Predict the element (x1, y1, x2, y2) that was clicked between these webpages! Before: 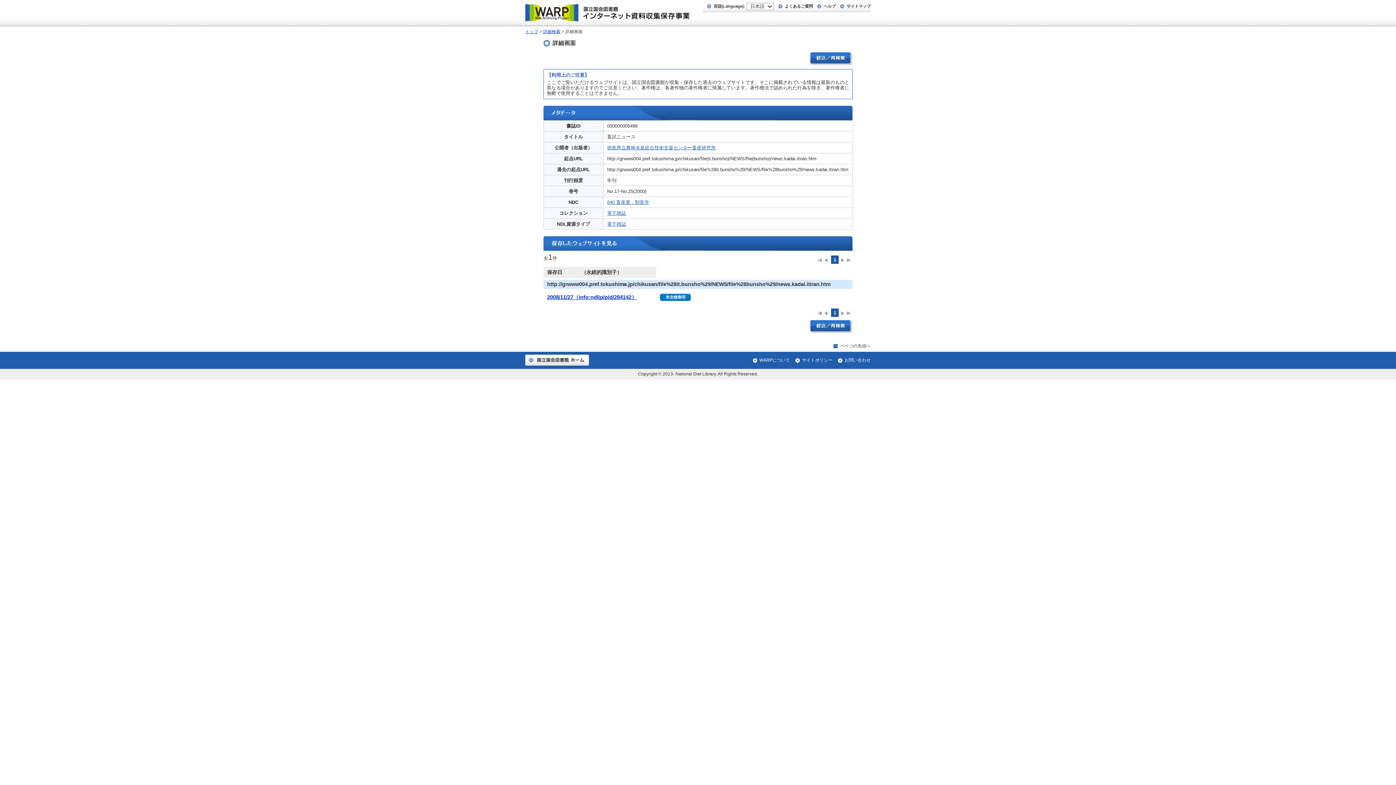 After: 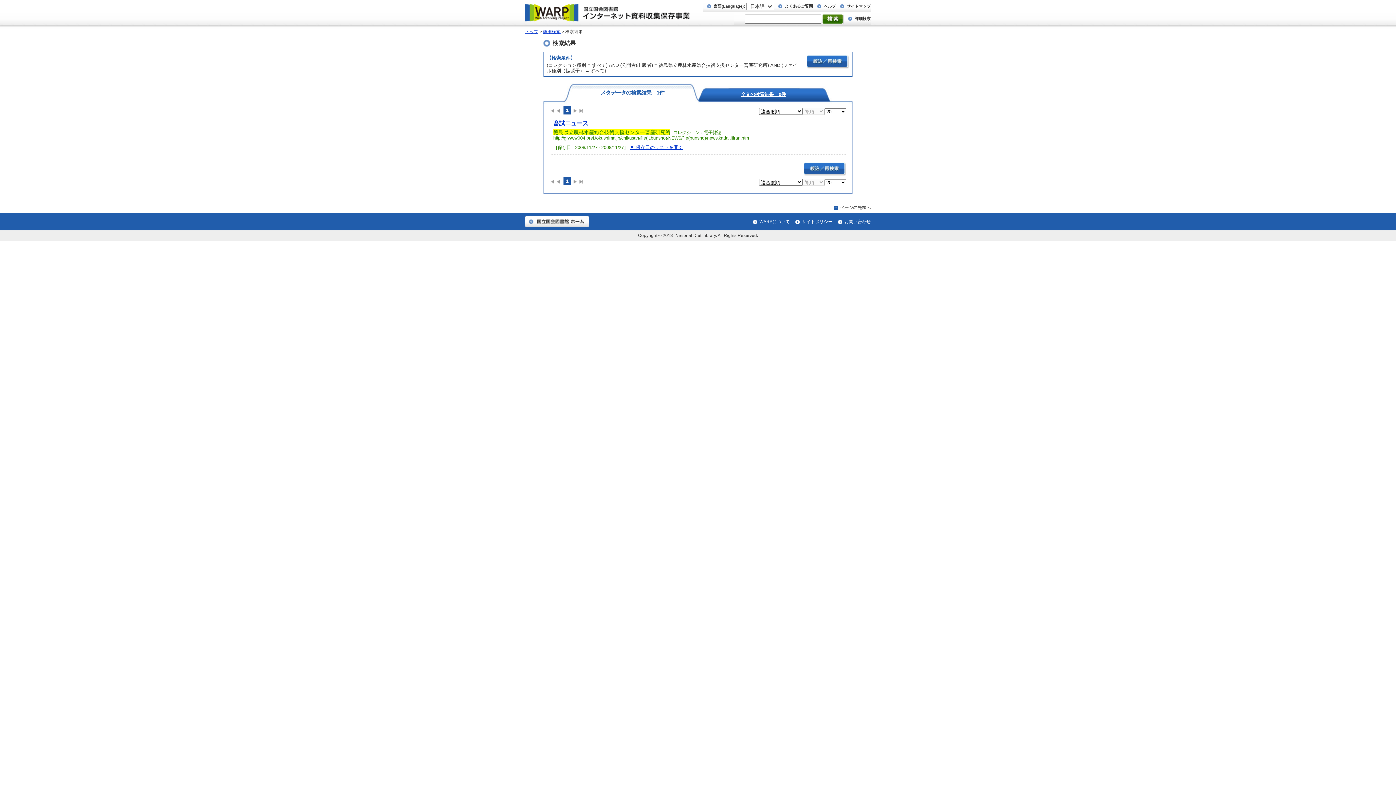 Action: bbox: (607, 145, 716, 150) label: 徳島県立農林水産総合技術支援センター畜産研究所